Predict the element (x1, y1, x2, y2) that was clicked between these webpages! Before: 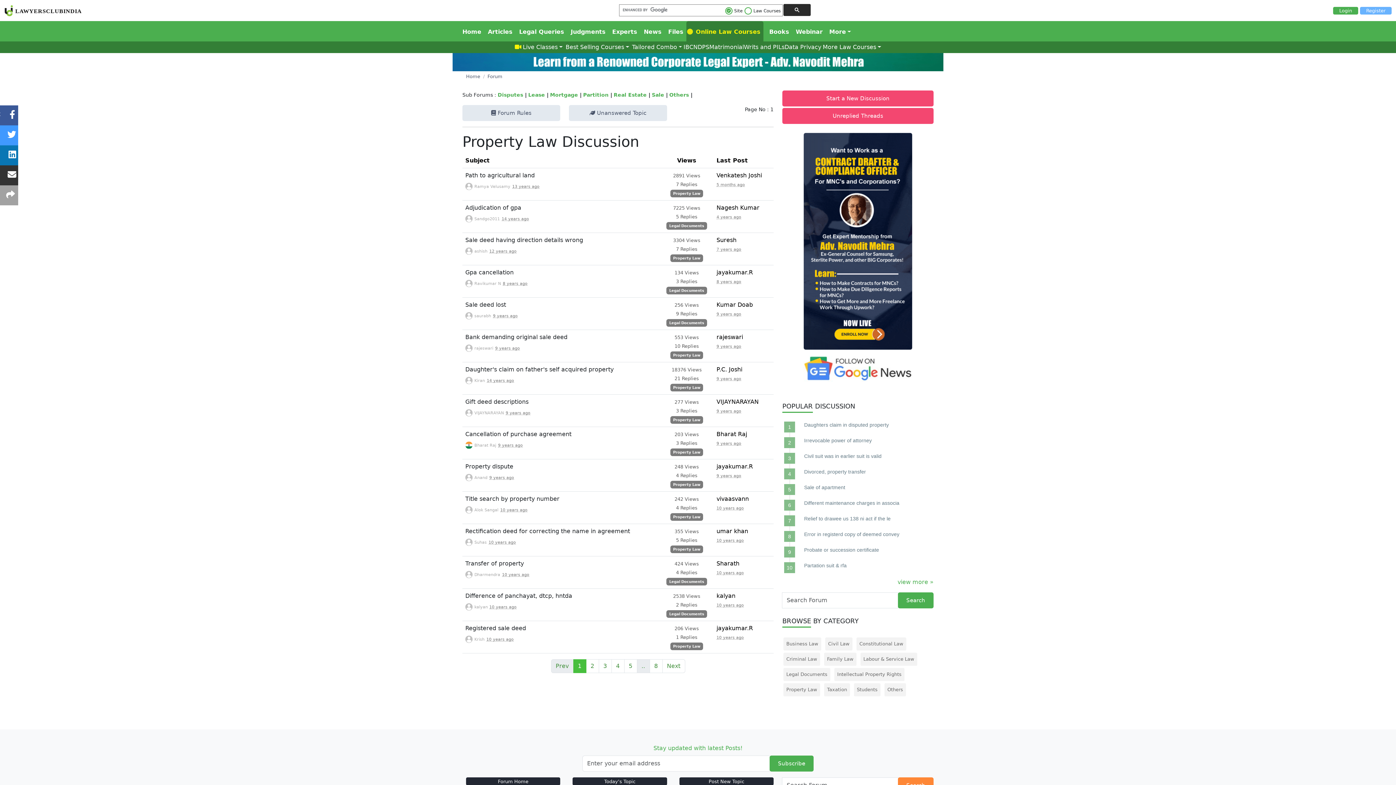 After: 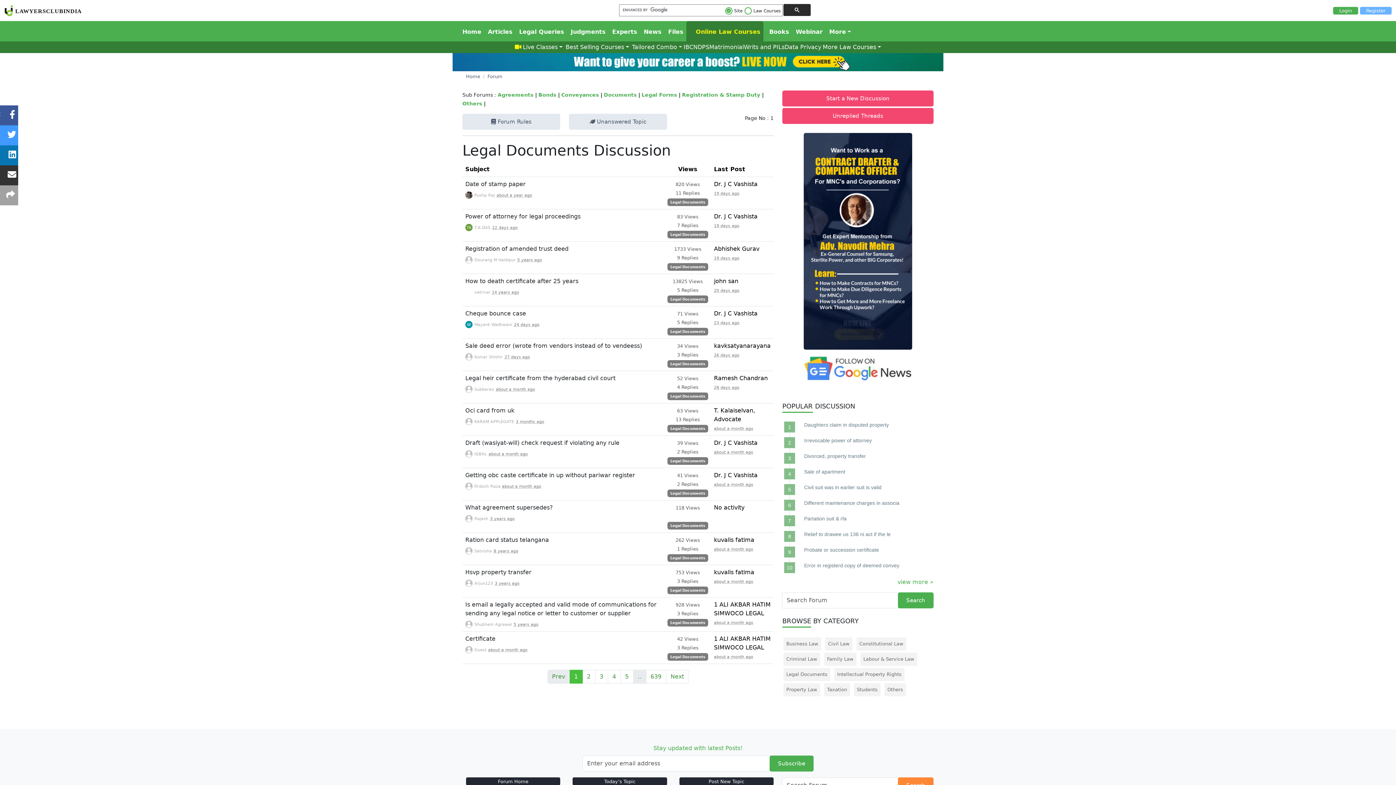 Action: bbox: (669, 288, 704, 292) label: Legal Documents